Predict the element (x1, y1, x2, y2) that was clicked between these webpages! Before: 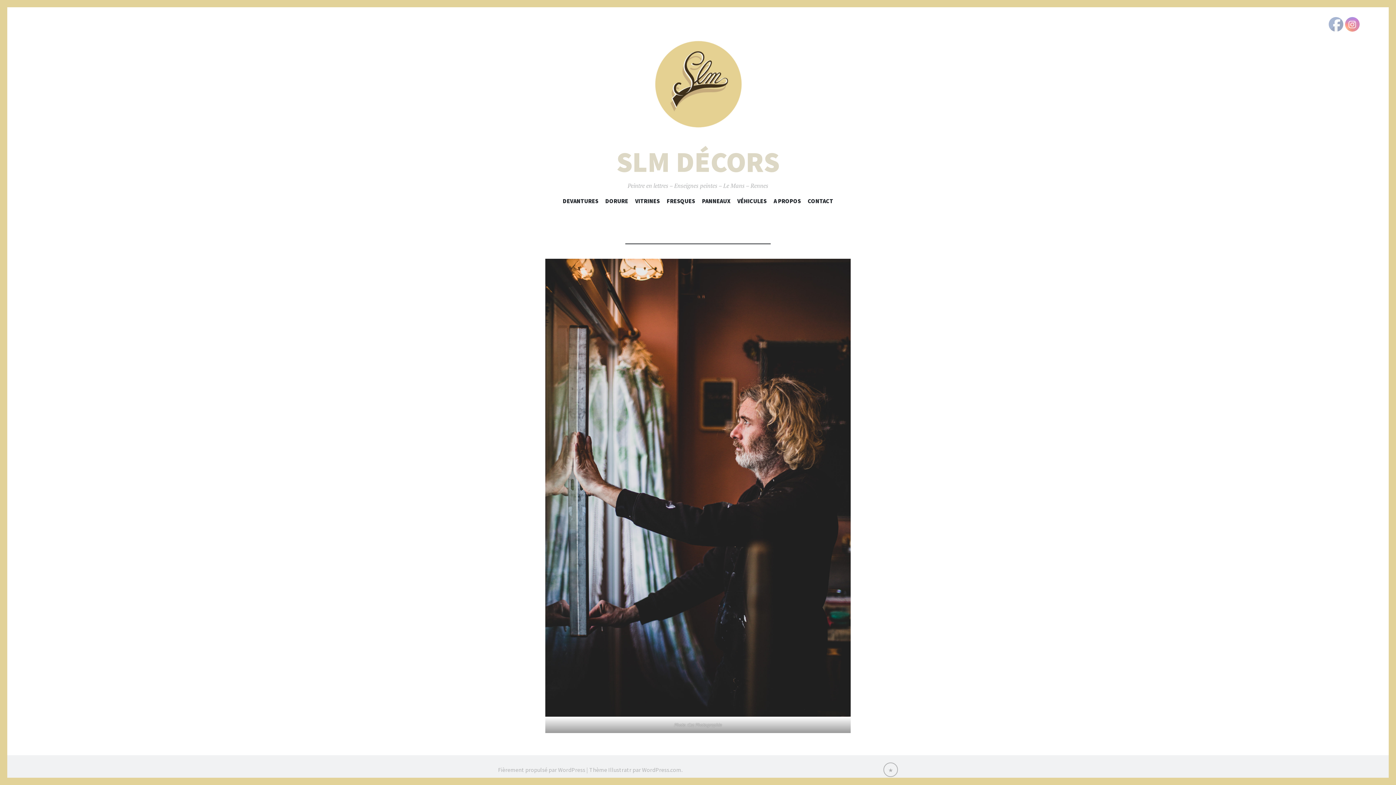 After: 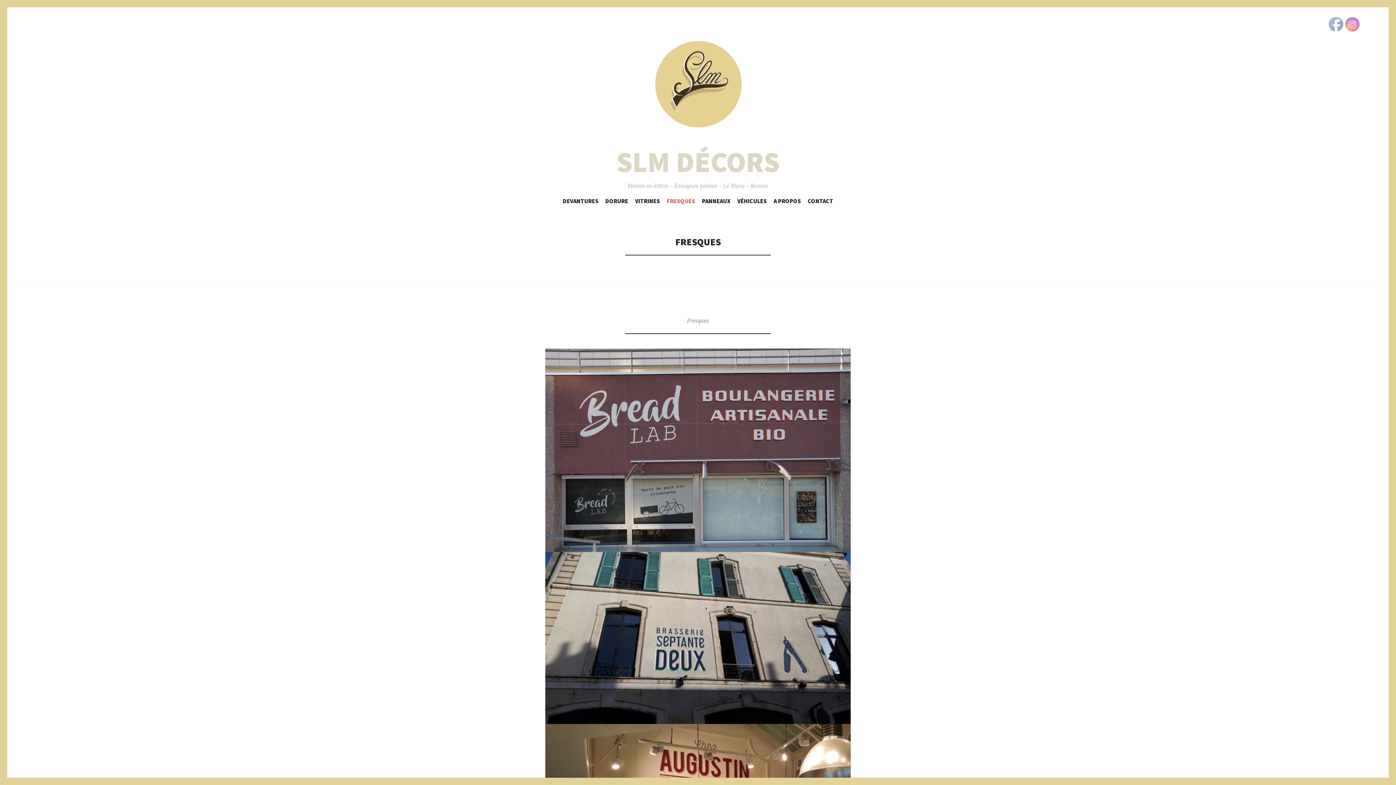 Action: bbox: (666, 197, 695, 207) label: FRESQUES